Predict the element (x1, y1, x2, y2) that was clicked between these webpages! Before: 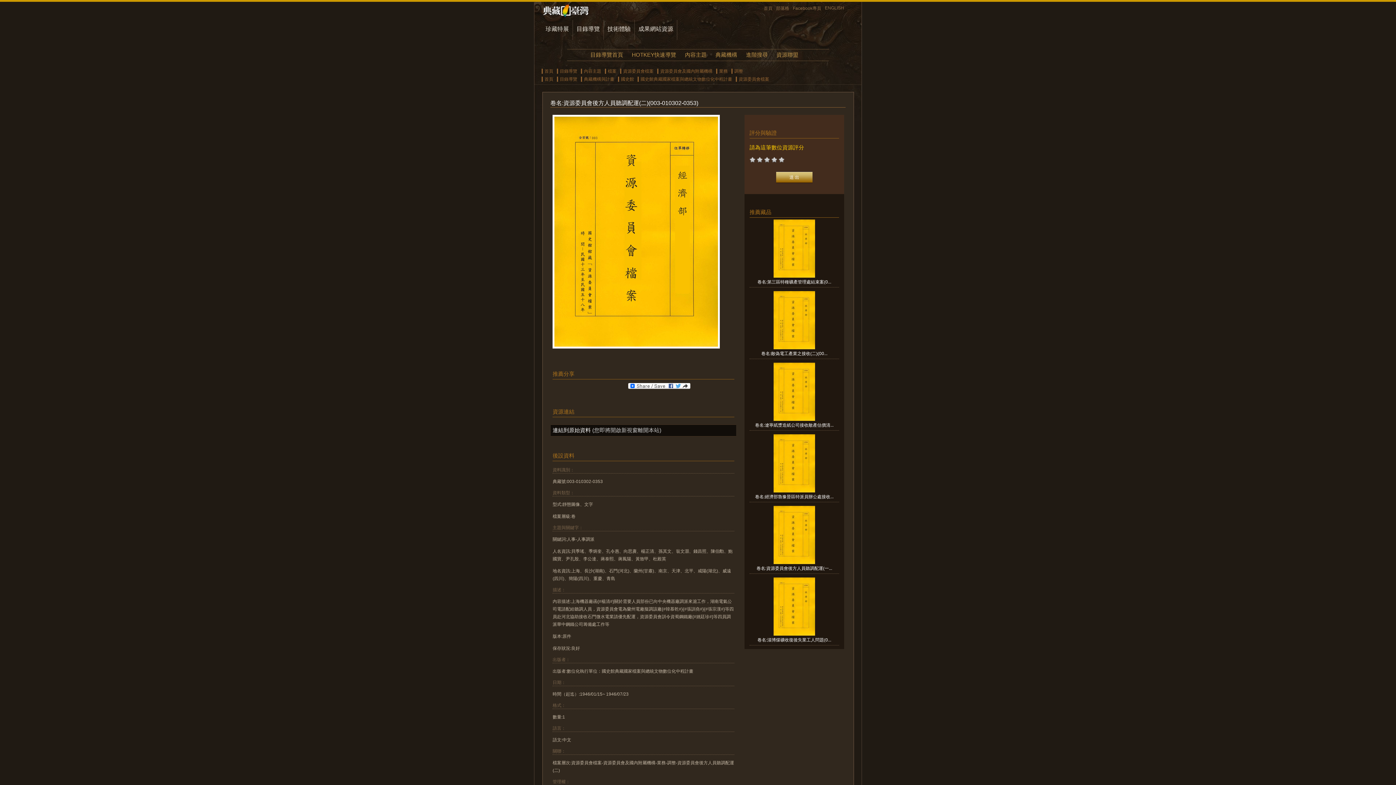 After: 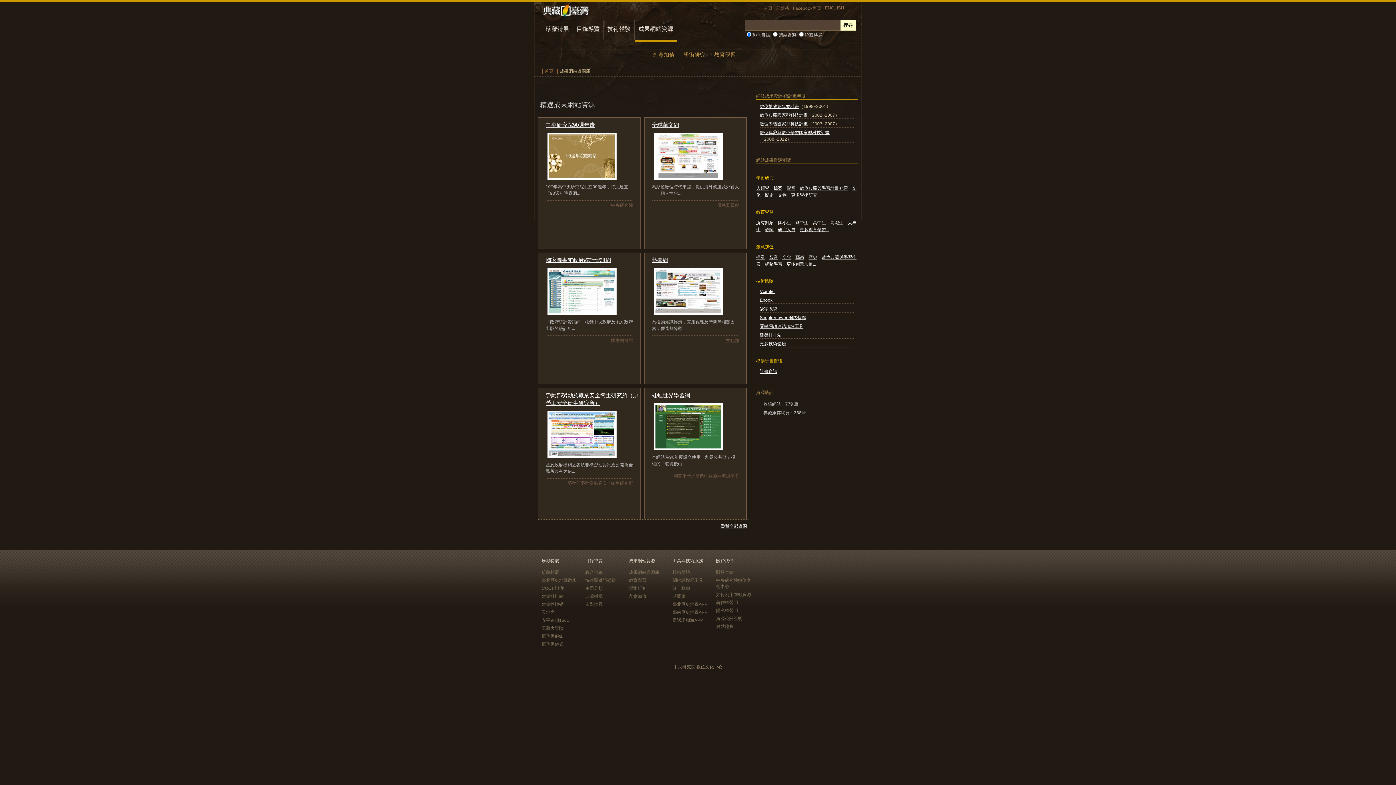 Action: label: 成果網站資源 bbox: (638, 25, 673, 32)